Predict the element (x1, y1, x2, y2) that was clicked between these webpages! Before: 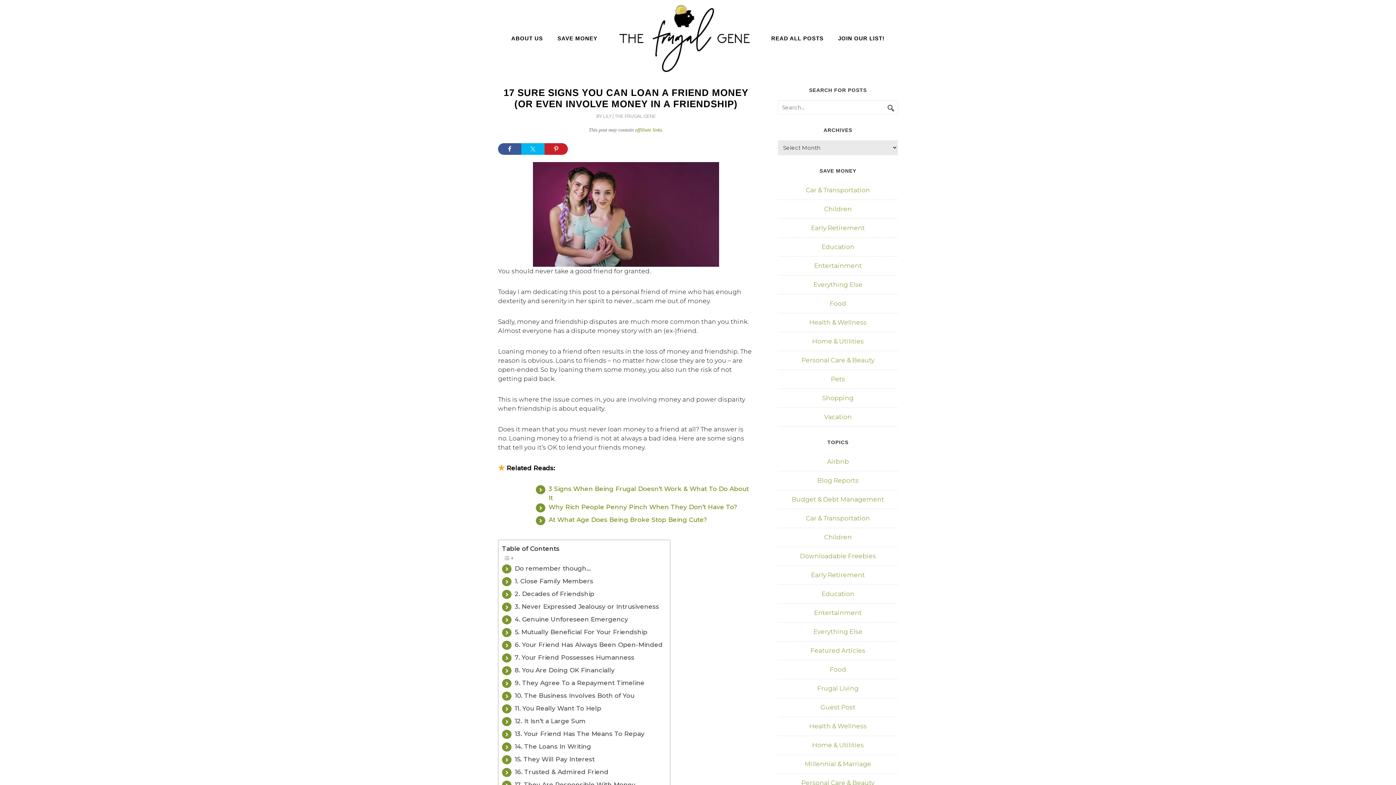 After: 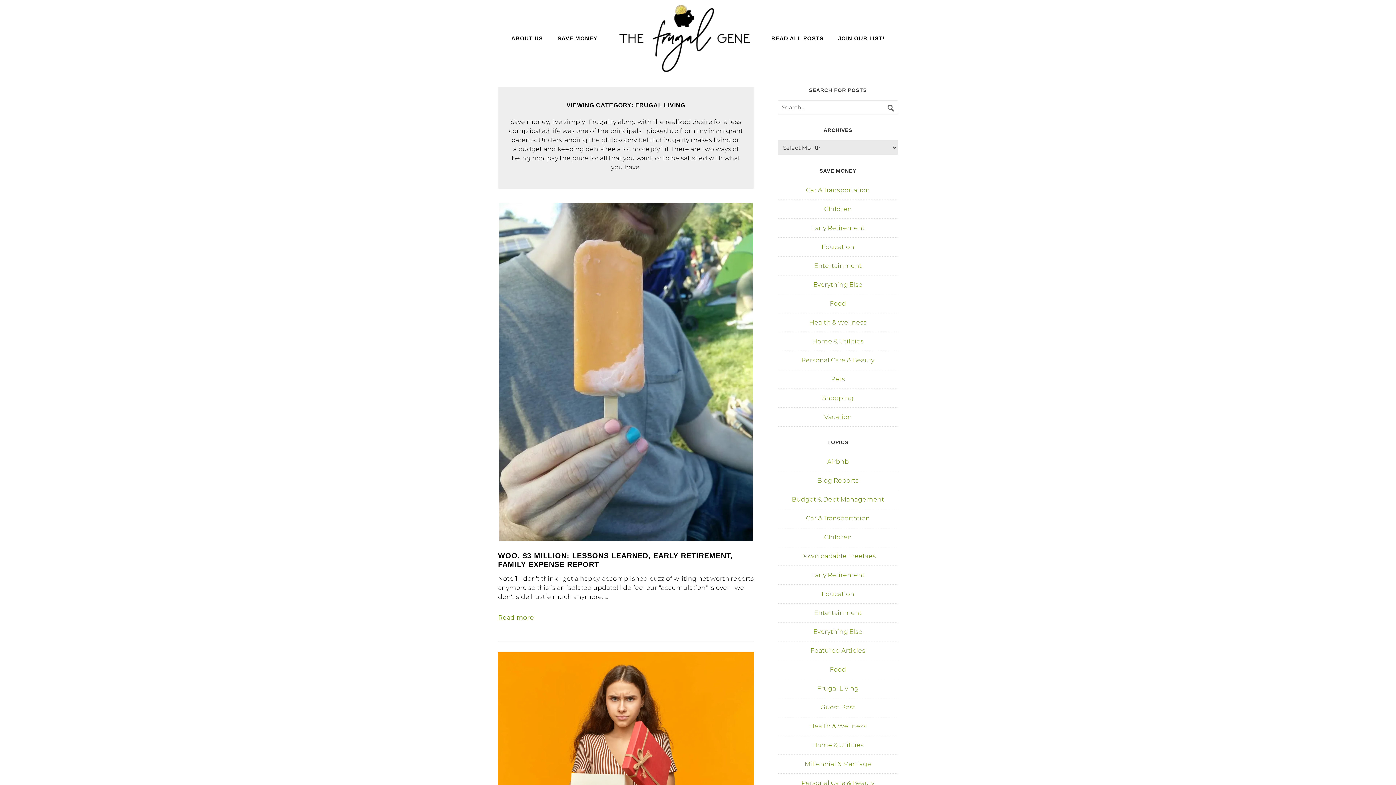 Action: label: Frugal Living bbox: (817, 685, 858, 692)